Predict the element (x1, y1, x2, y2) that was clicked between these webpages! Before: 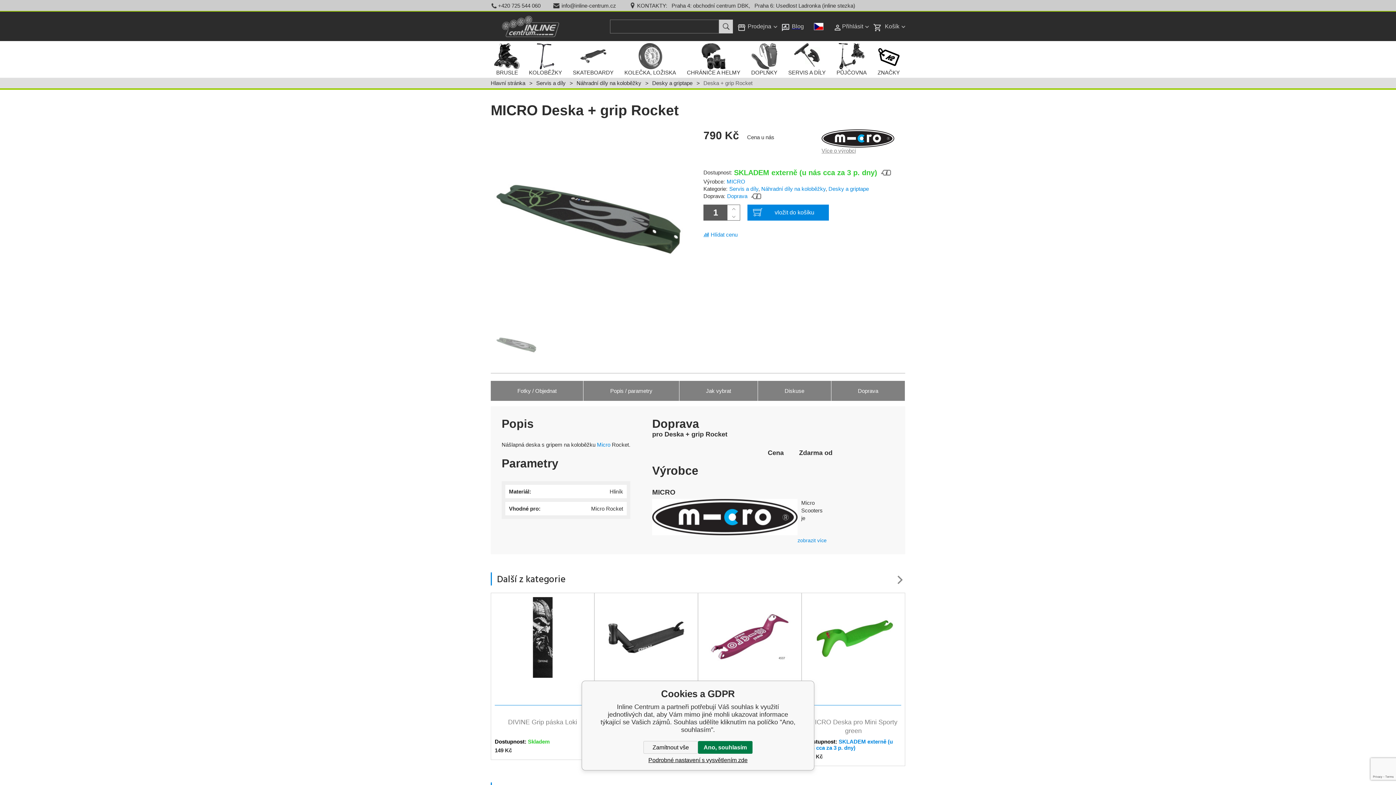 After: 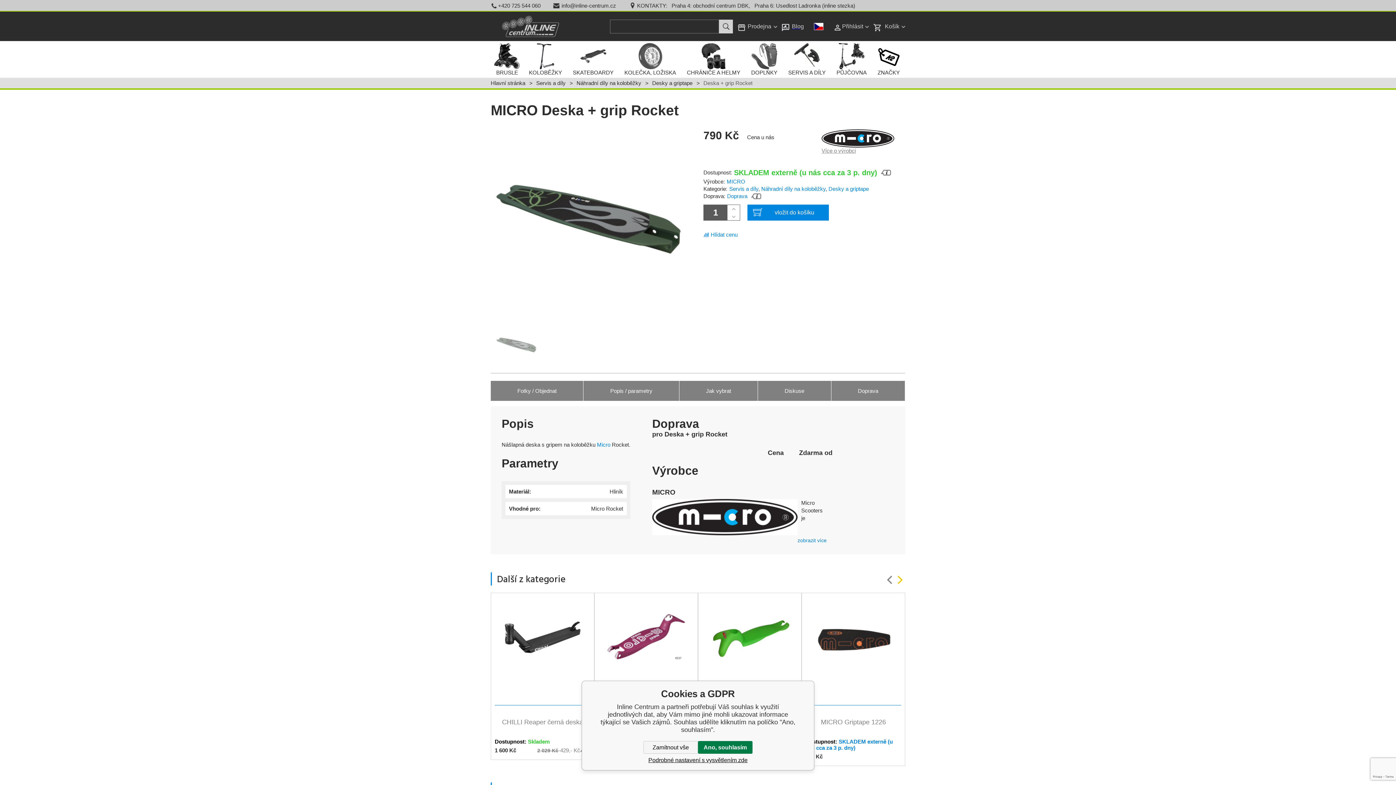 Action: label: Next bbox: (897, 576, 902, 584)